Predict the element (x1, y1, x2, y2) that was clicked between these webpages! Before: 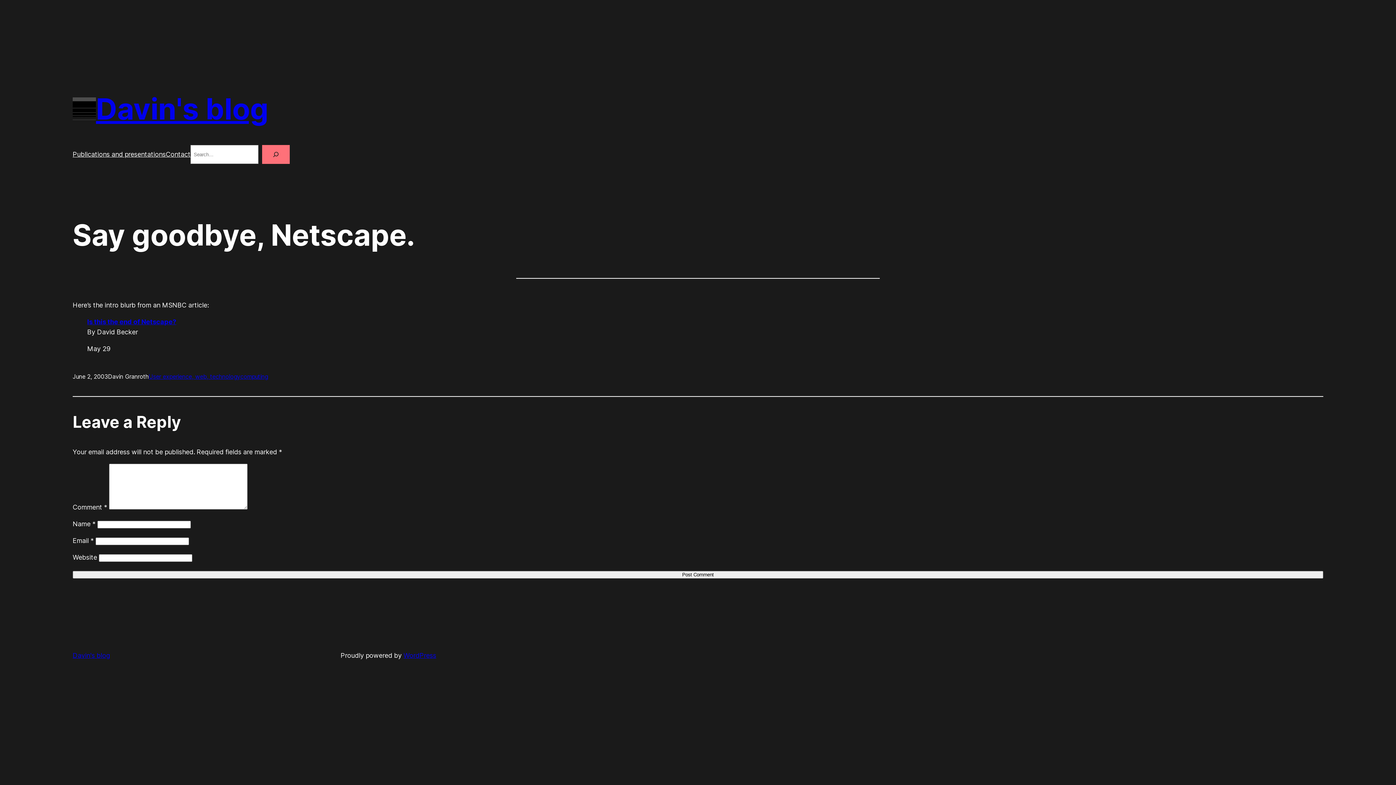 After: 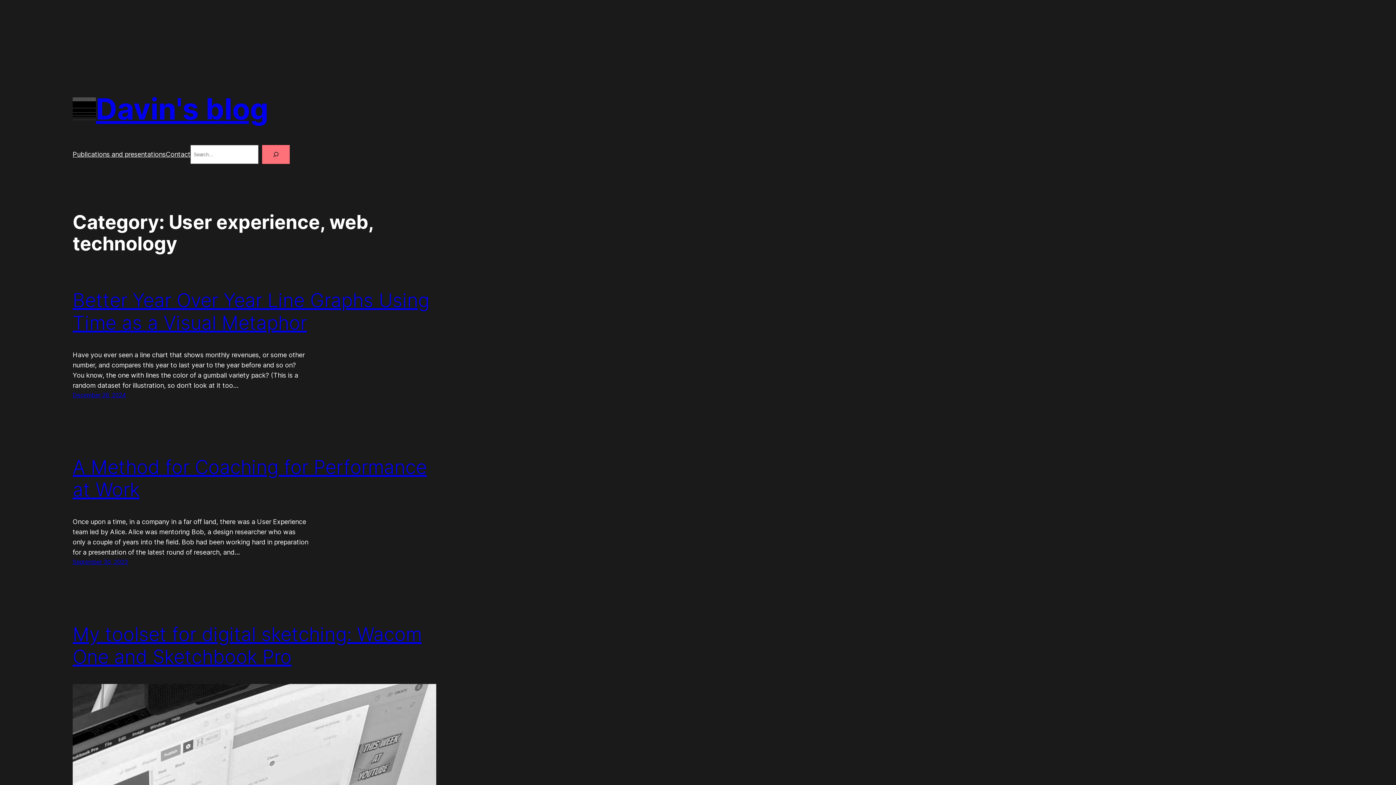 Action: bbox: (148, 373, 240, 380) label: User experience, web, technology